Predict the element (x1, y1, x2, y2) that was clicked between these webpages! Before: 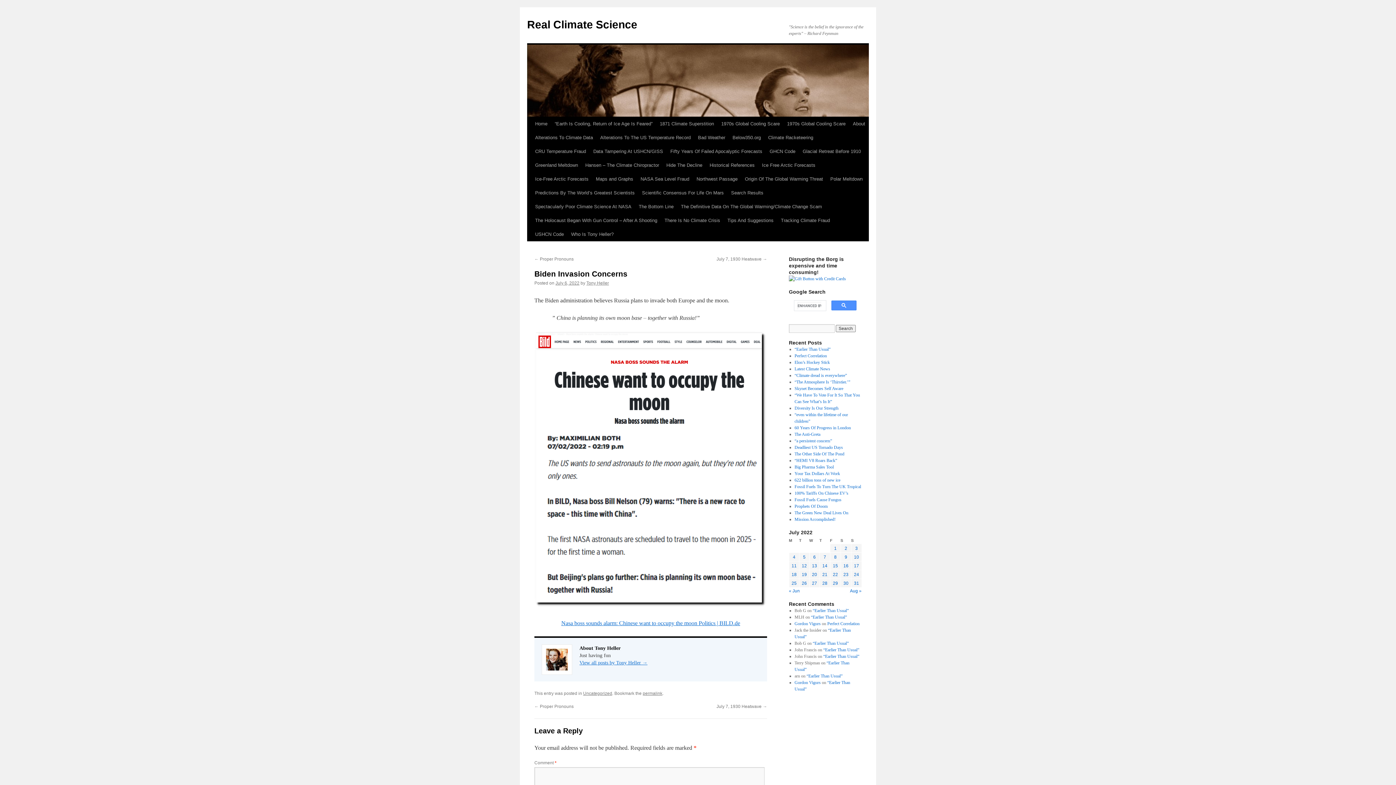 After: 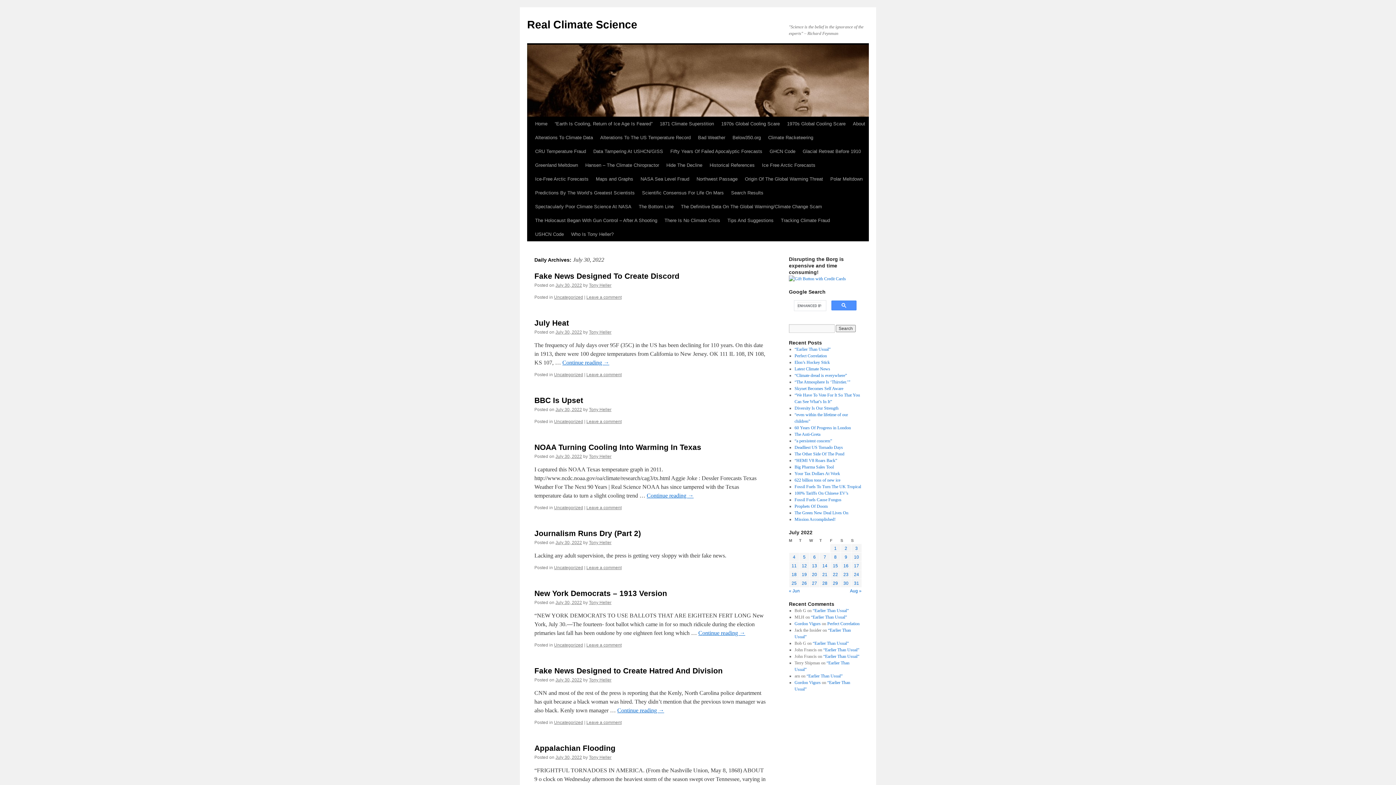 Action: bbox: (843, 581, 848, 586) label: Posts published on July 30, 2022